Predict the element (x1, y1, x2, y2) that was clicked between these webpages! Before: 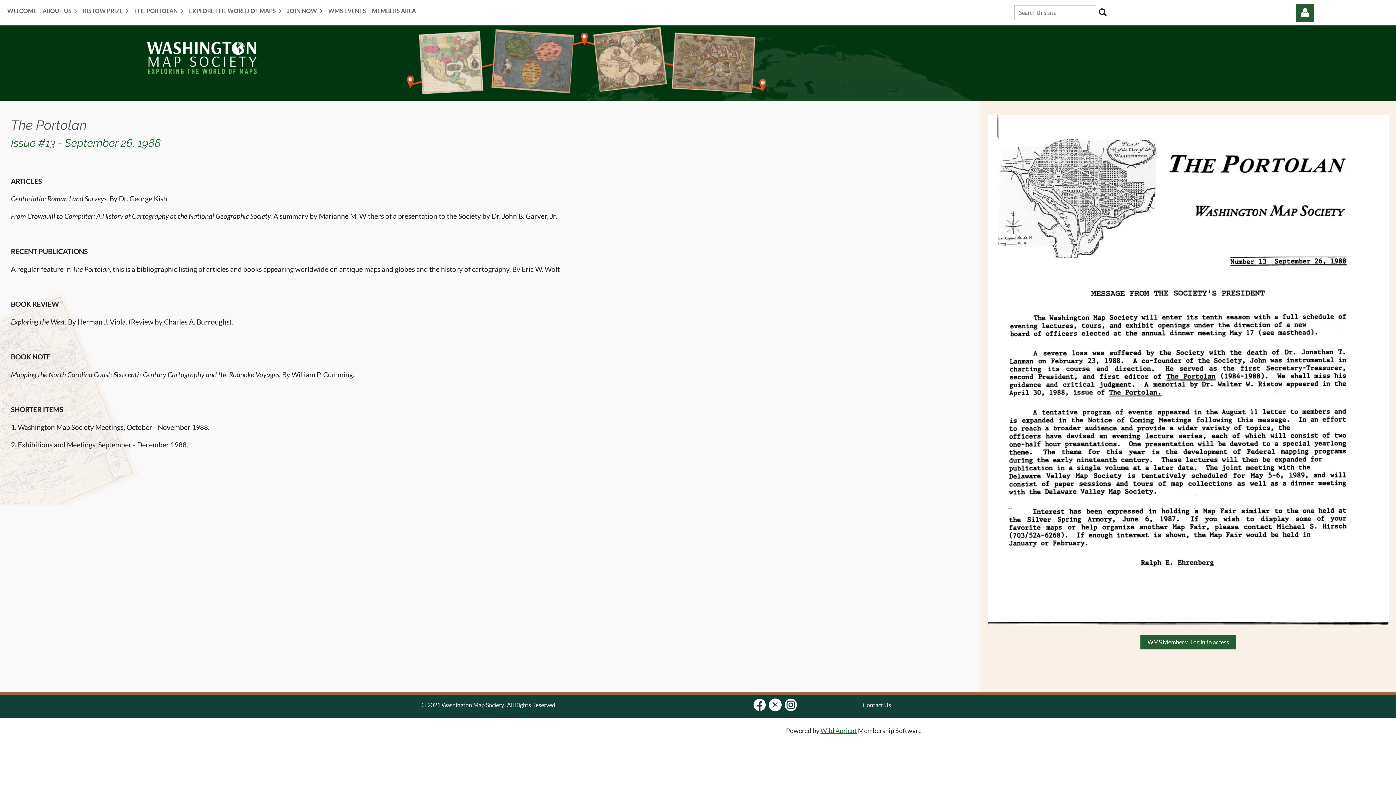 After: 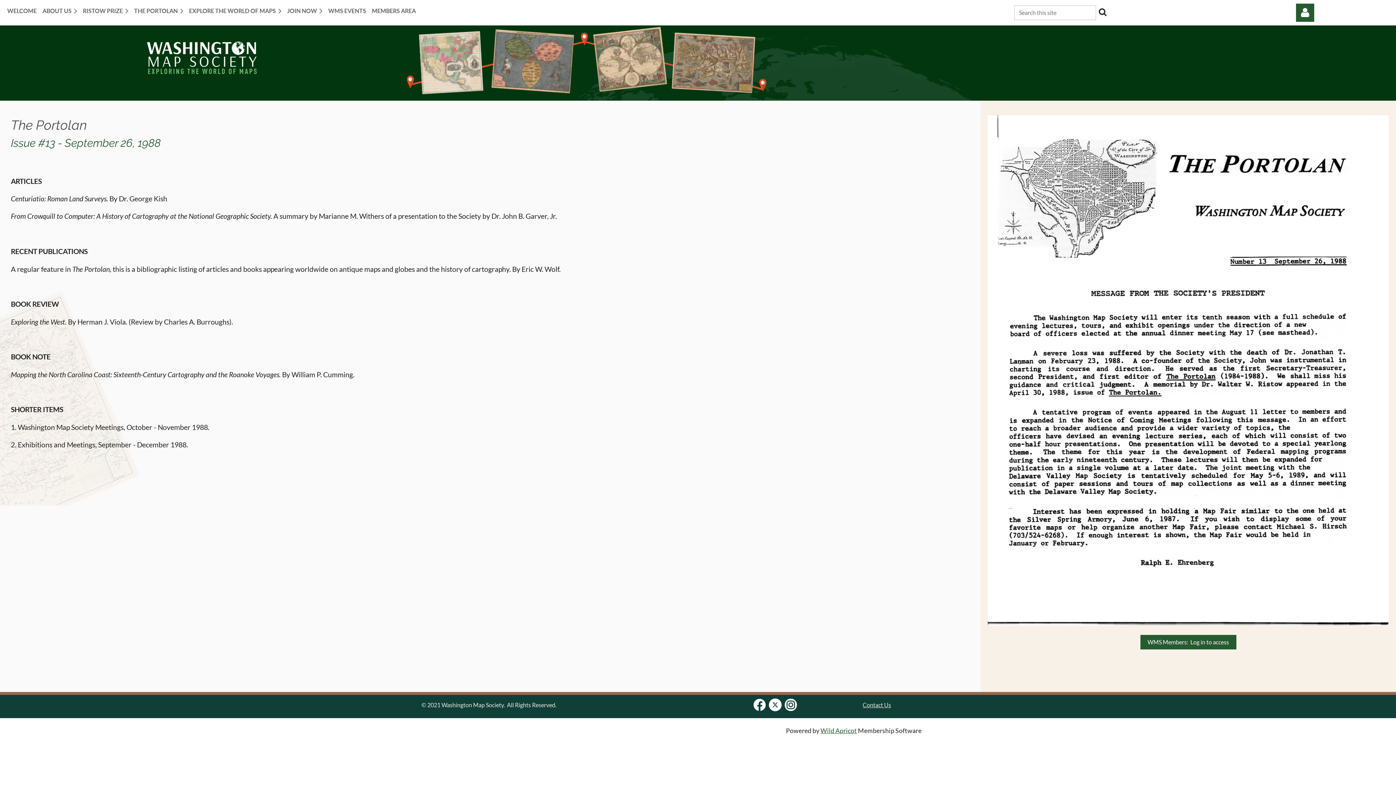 Action: bbox: (768, 704, 781, 713)